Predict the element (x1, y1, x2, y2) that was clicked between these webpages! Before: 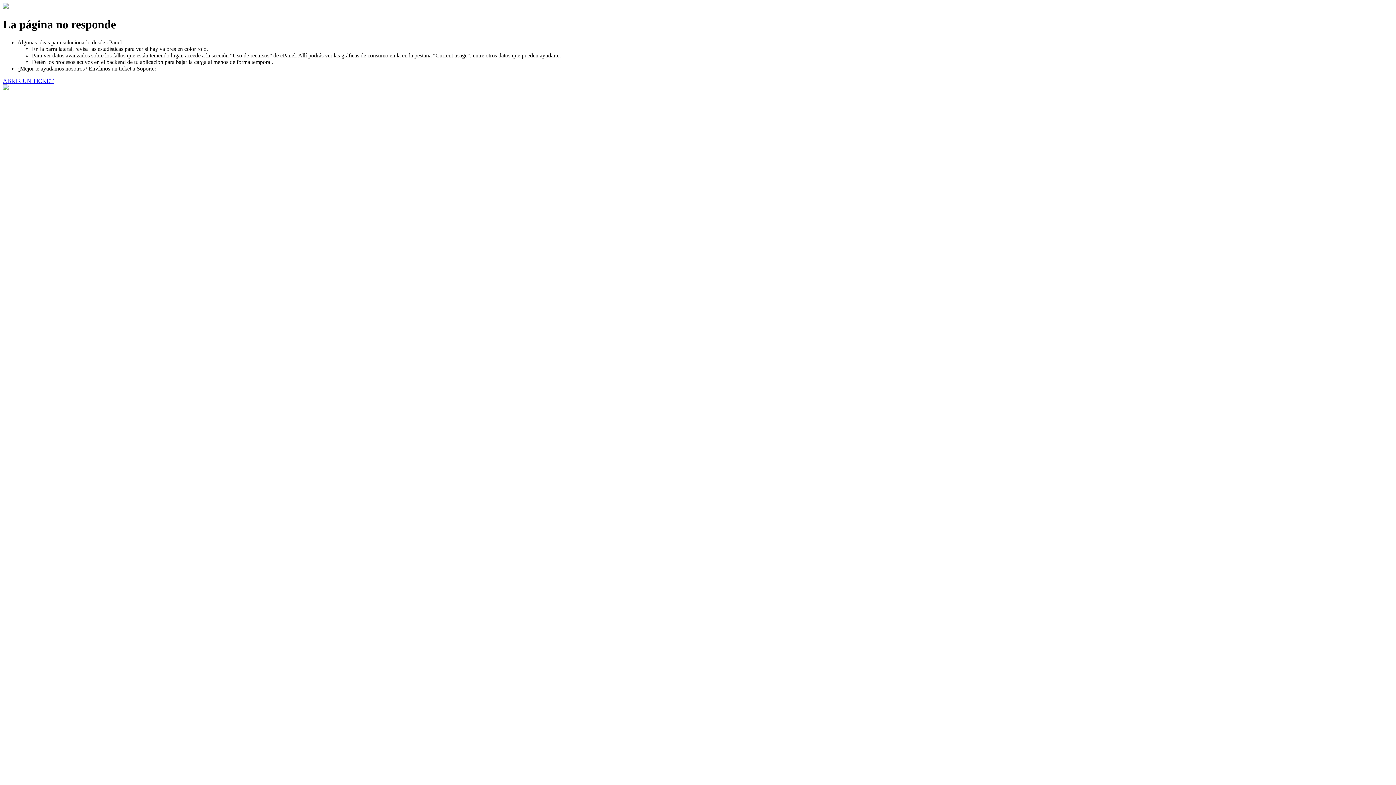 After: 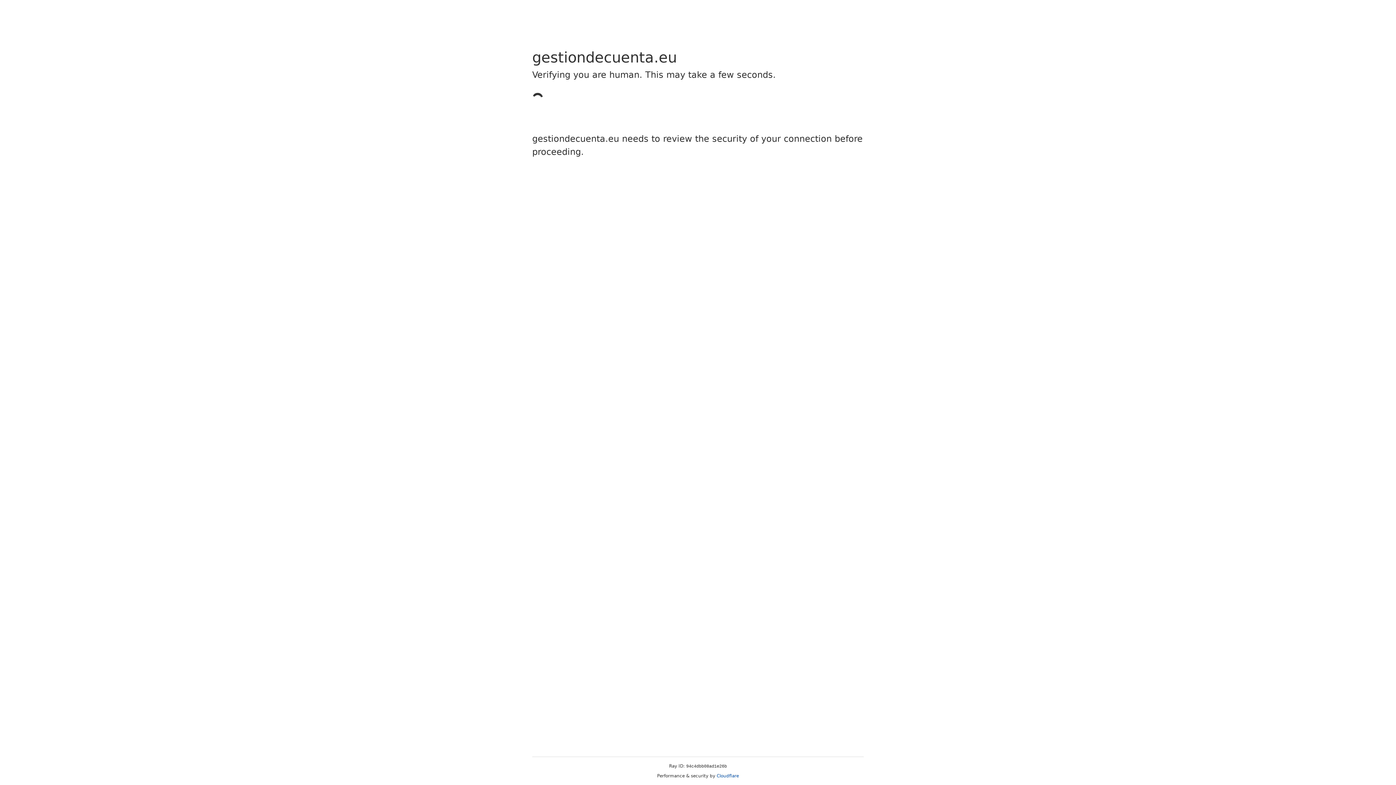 Action: bbox: (2, 77, 53, 83) label: ABRIR UN TICKET